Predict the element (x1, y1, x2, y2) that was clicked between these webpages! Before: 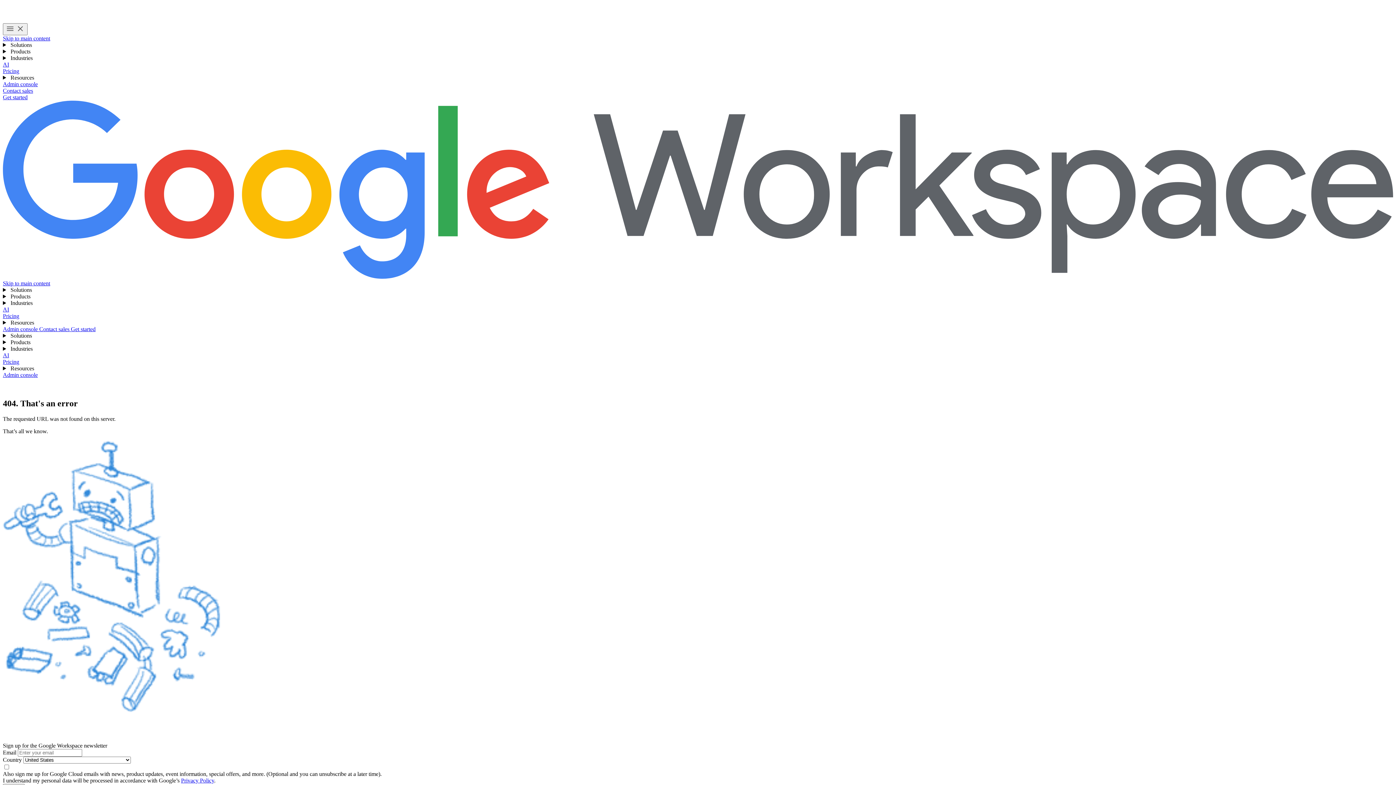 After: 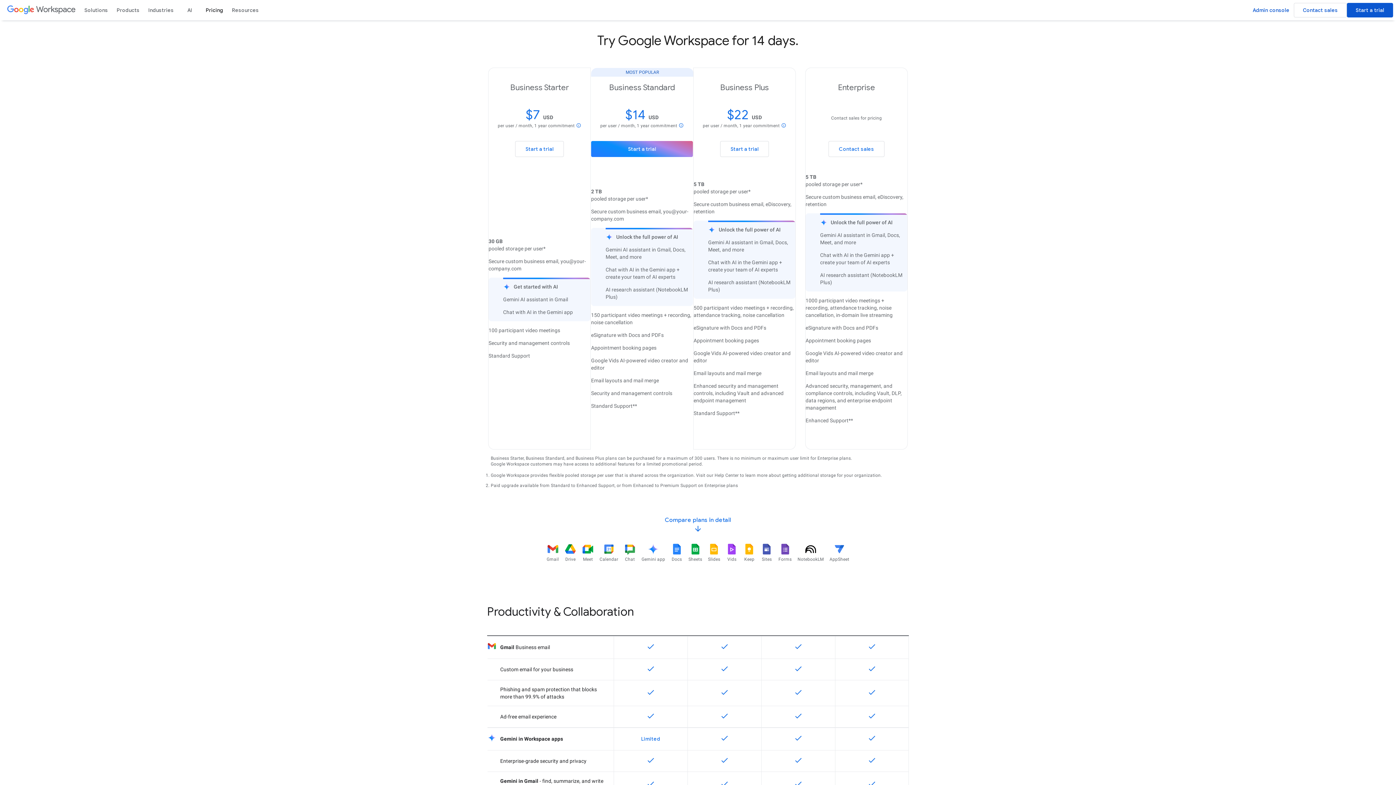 Action: label: Pricing bbox: (2, 68, 19, 74)